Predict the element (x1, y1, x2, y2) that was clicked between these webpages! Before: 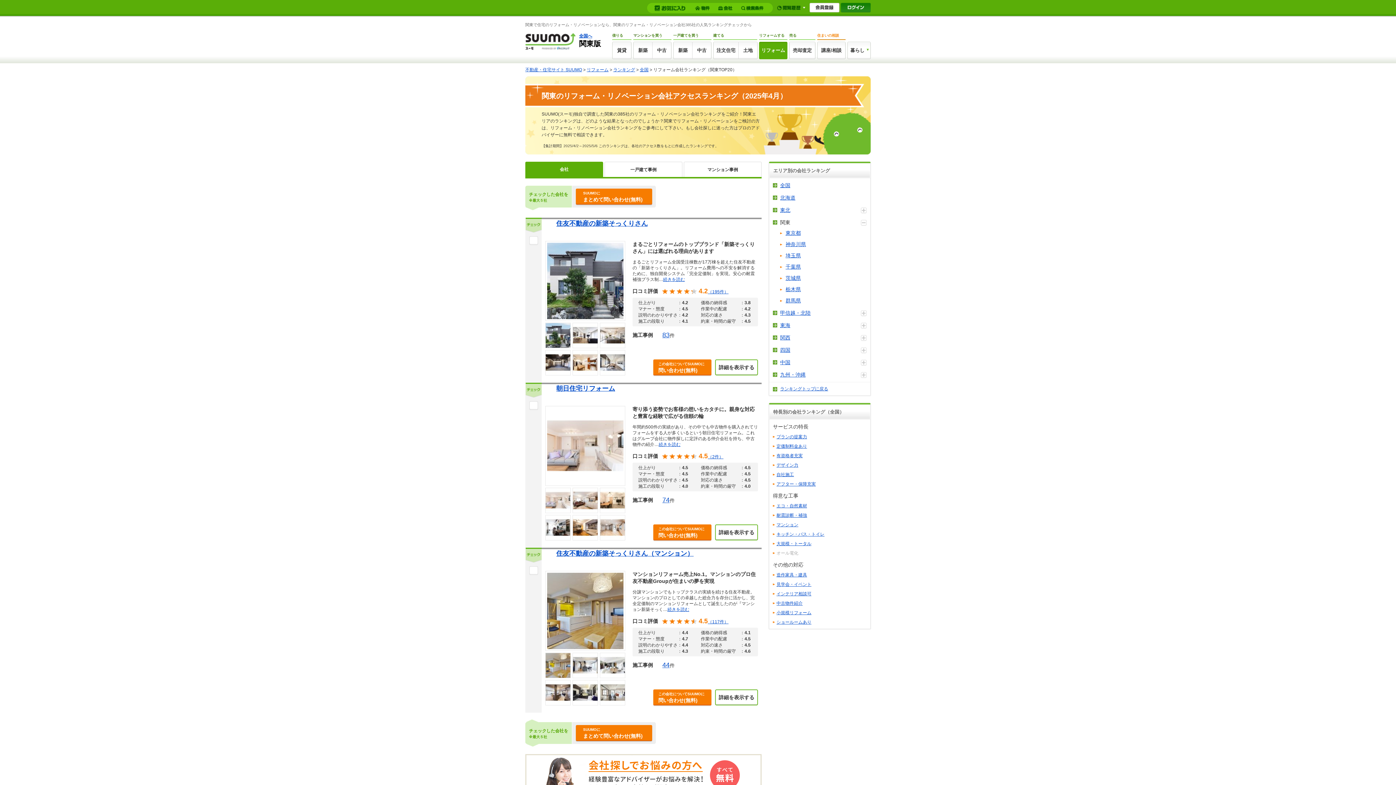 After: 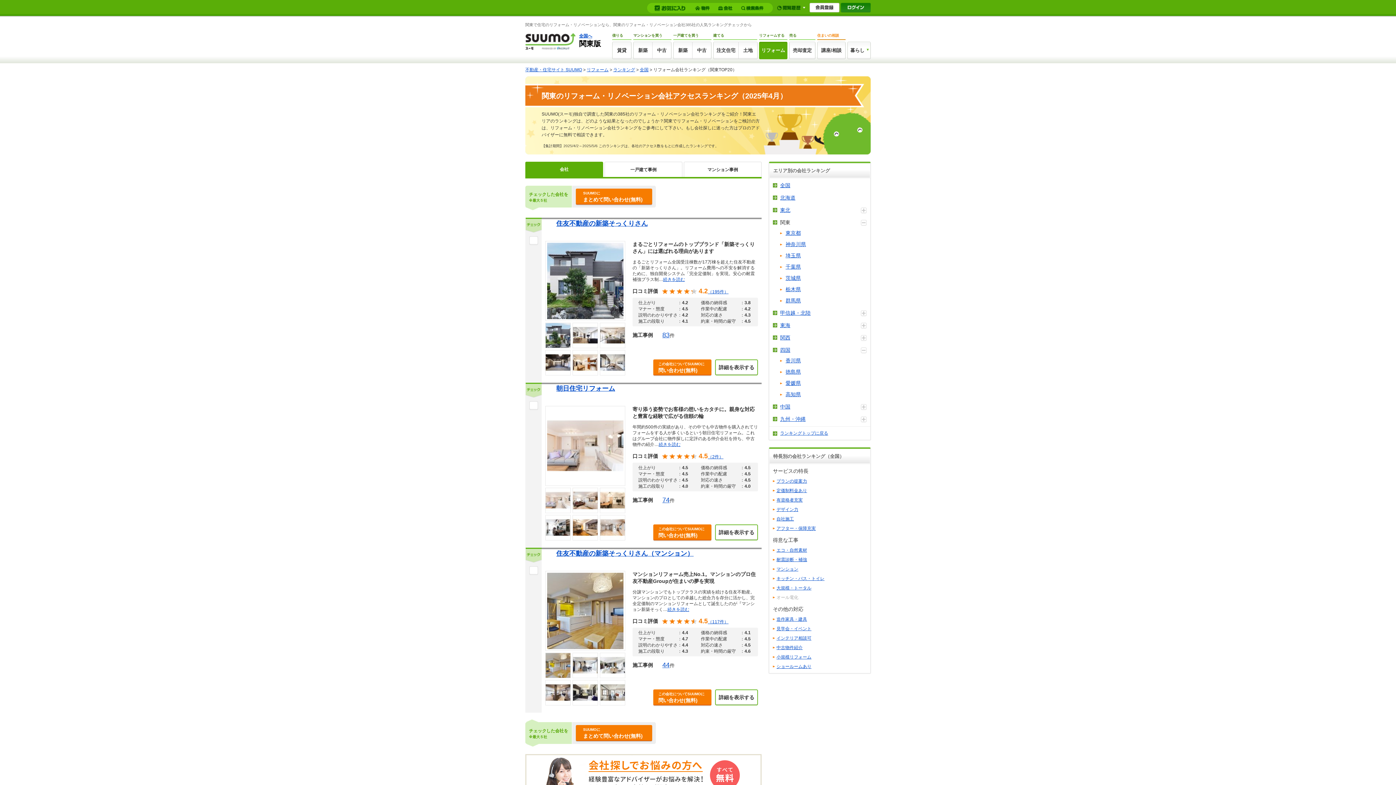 Action: bbox: (861, 346, 866, 353)